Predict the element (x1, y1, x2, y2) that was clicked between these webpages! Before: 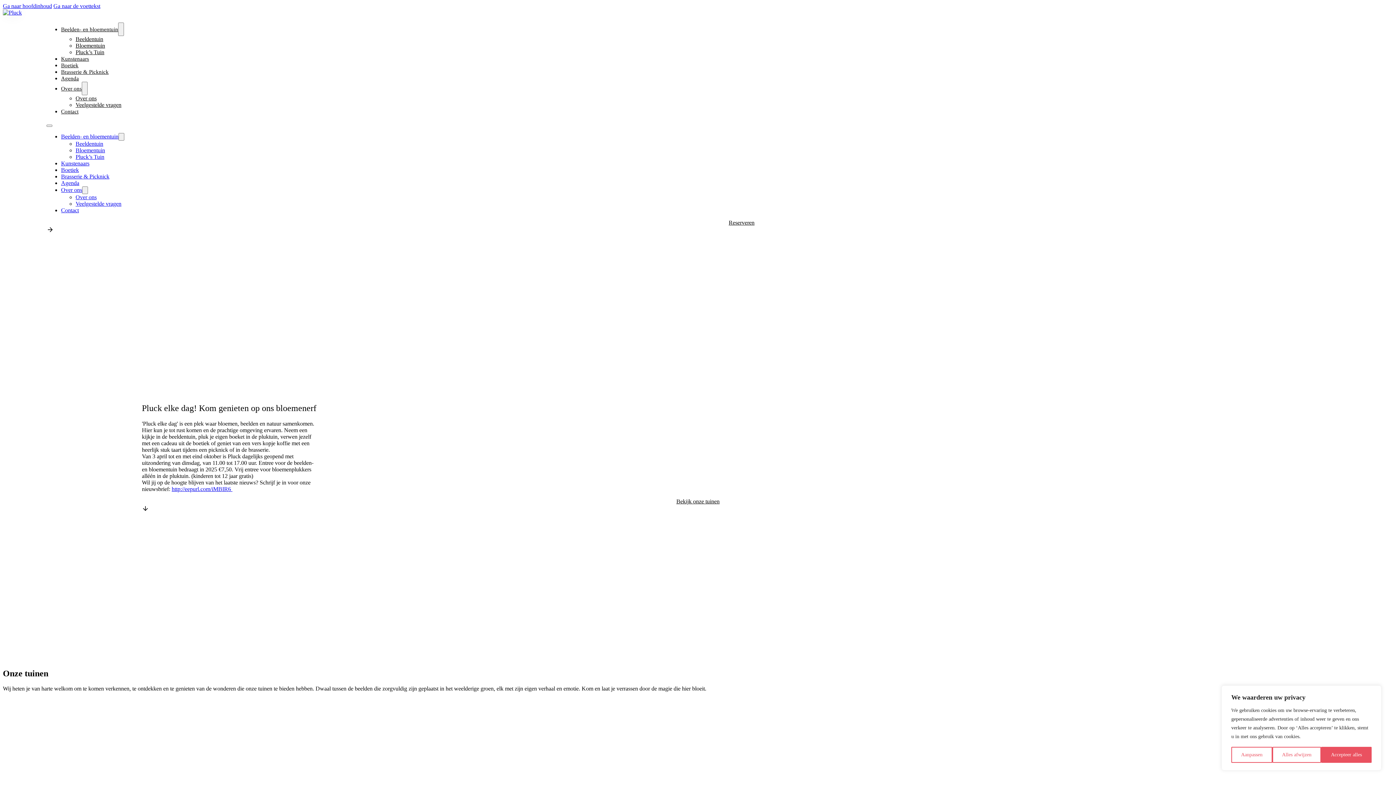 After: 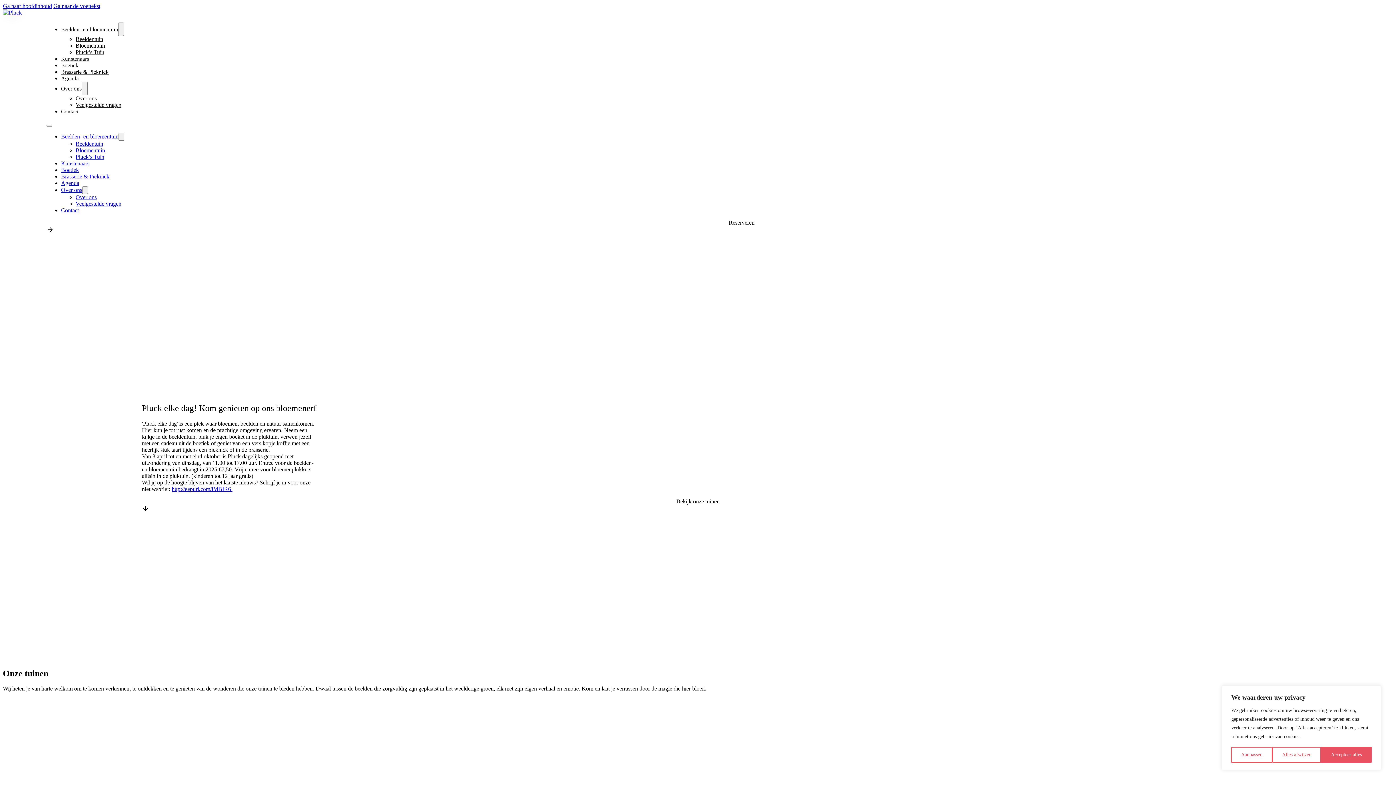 Action: bbox: (2, 9, 21, 15)